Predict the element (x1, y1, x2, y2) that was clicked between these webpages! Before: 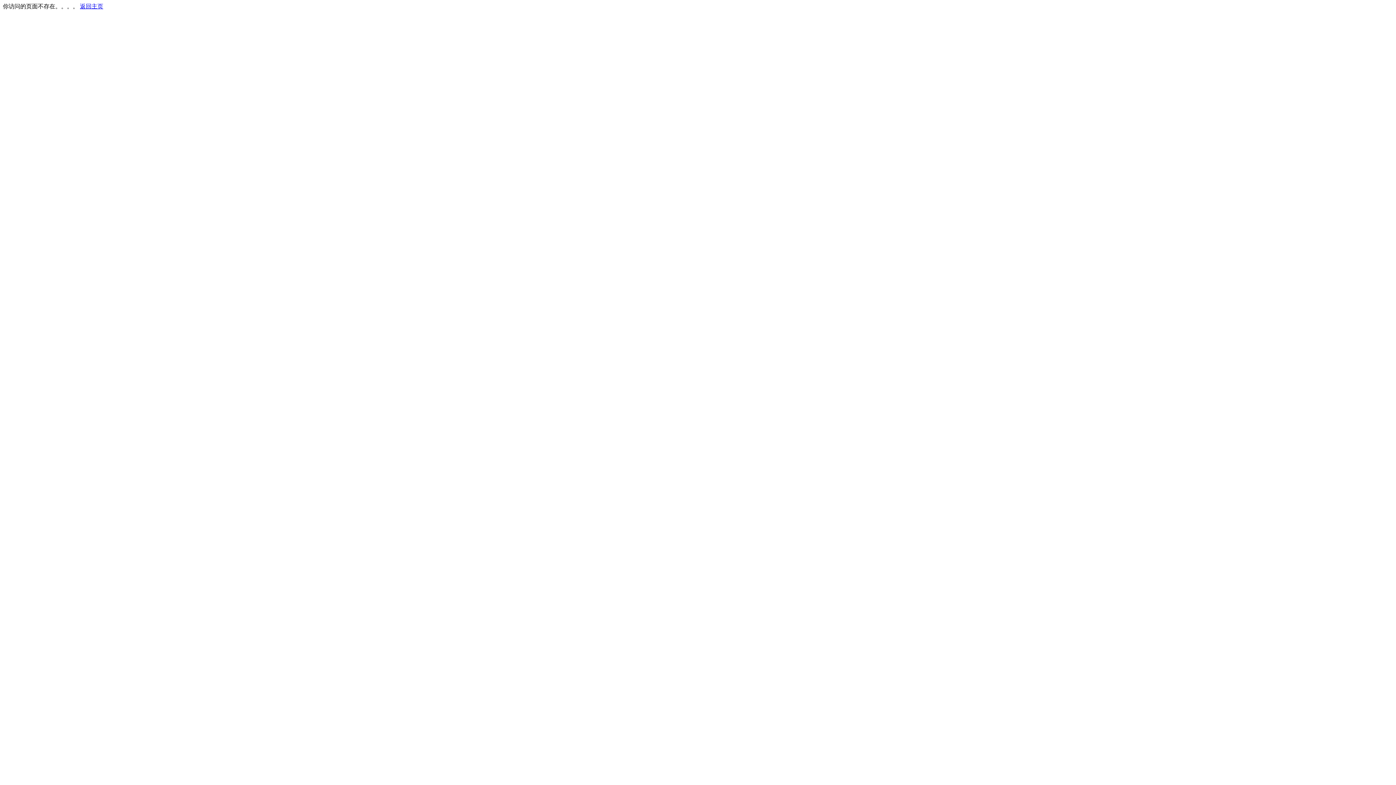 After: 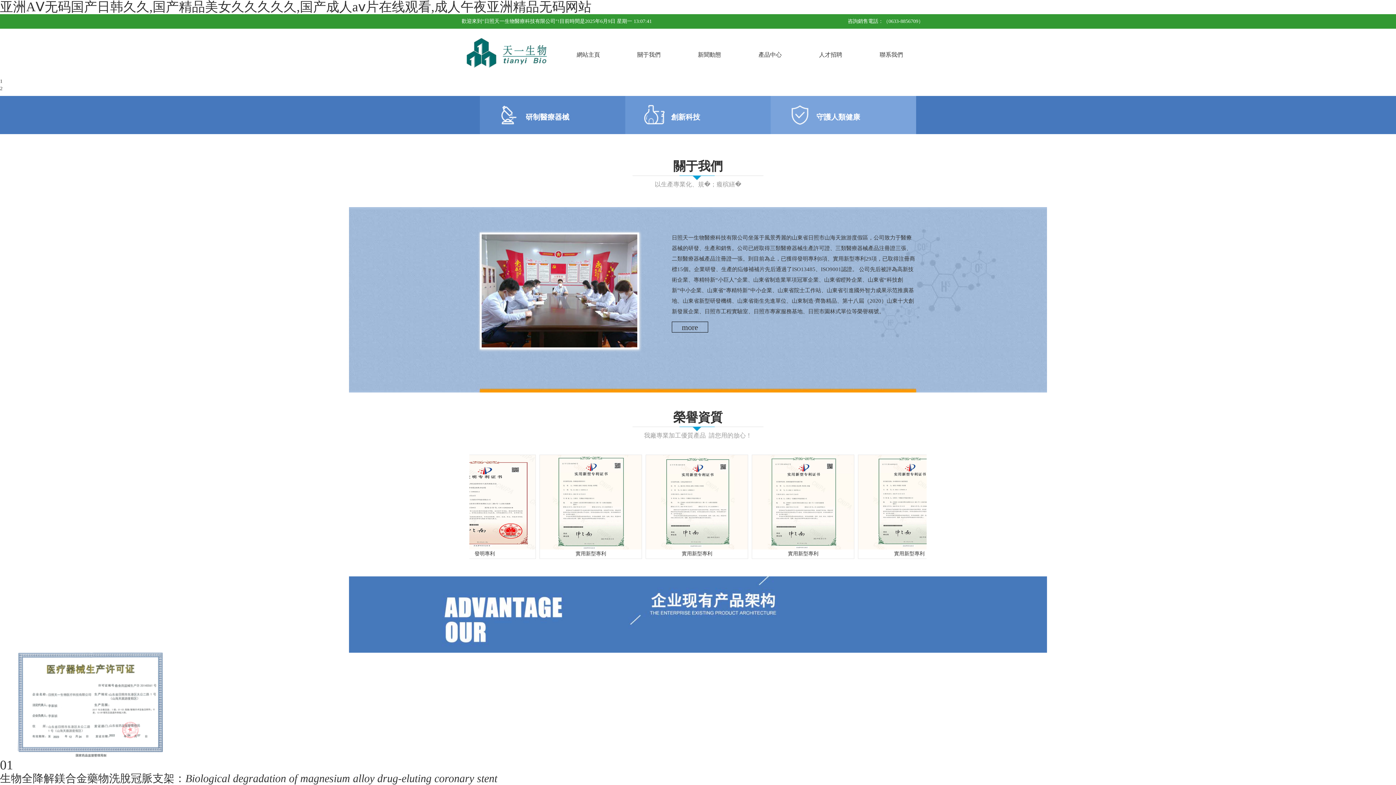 Action: label: 返回主页 bbox: (80, 3, 103, 9)